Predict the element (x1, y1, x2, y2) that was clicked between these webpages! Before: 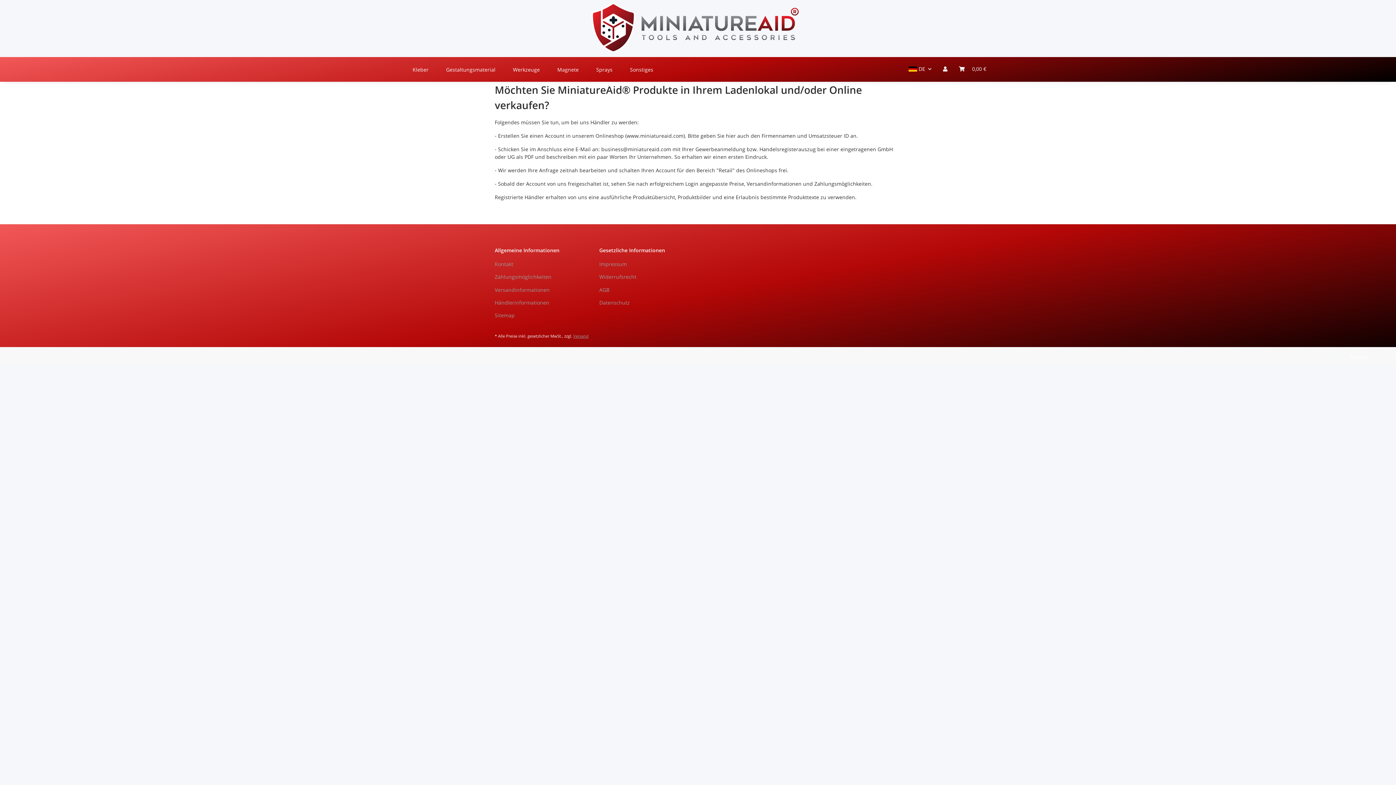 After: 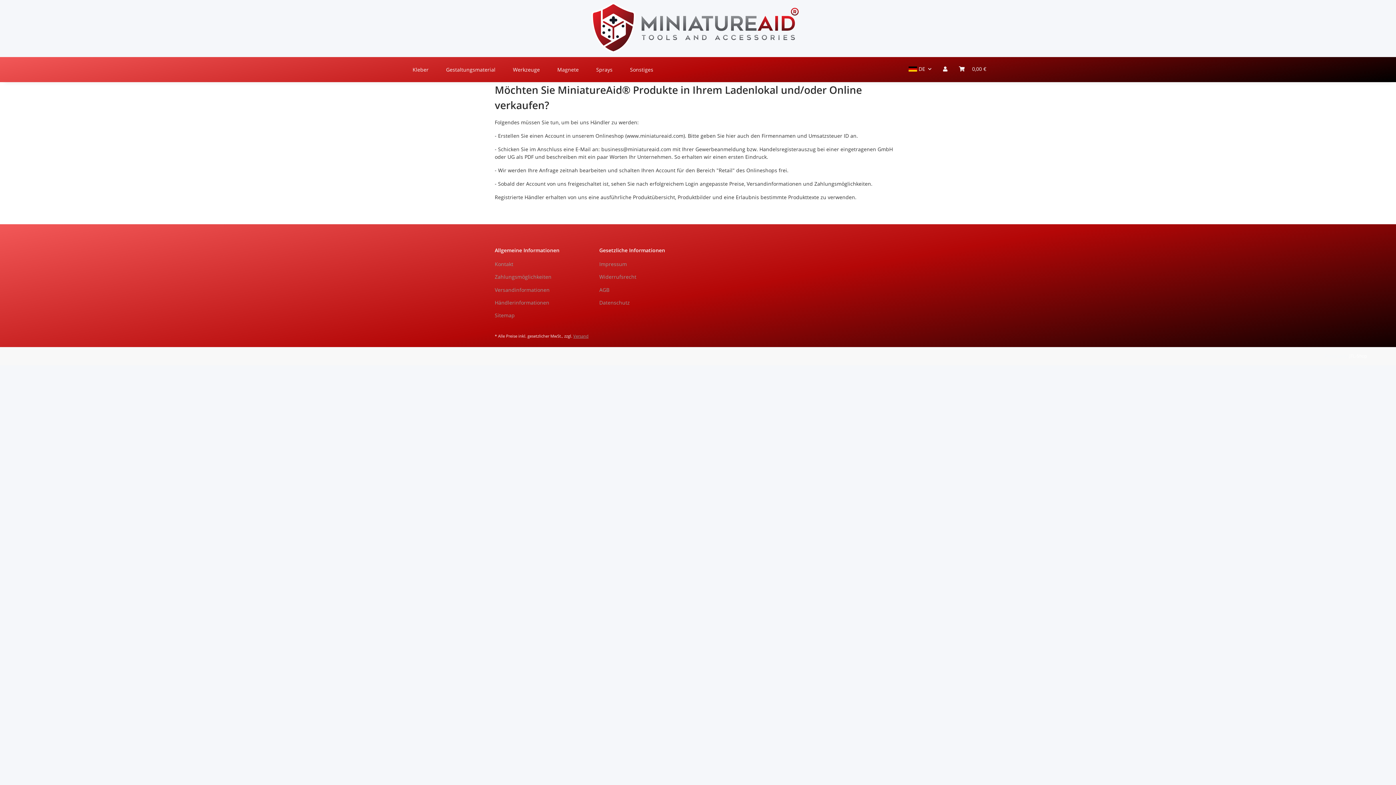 Action: label: JTL-Shop bbox: (1349, 353, 1367, 359)